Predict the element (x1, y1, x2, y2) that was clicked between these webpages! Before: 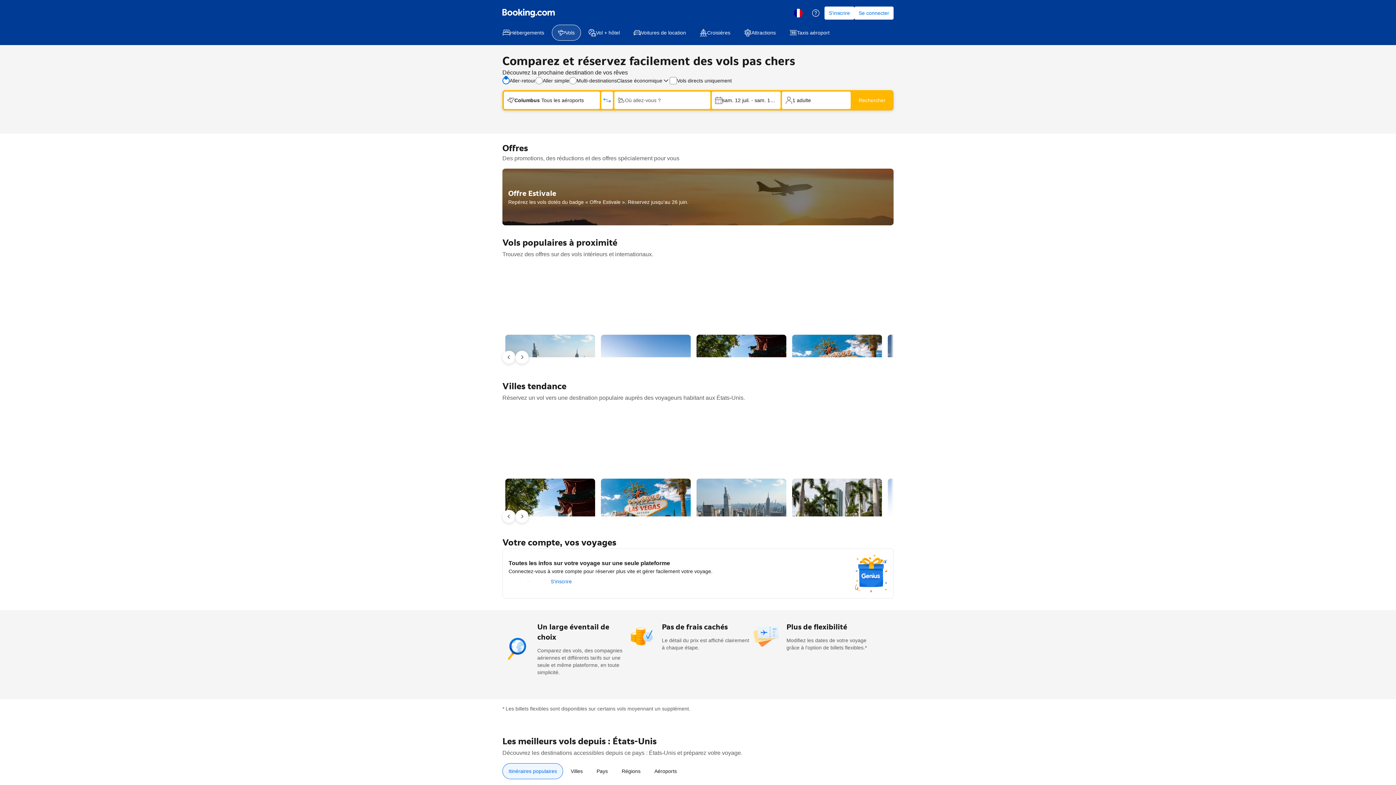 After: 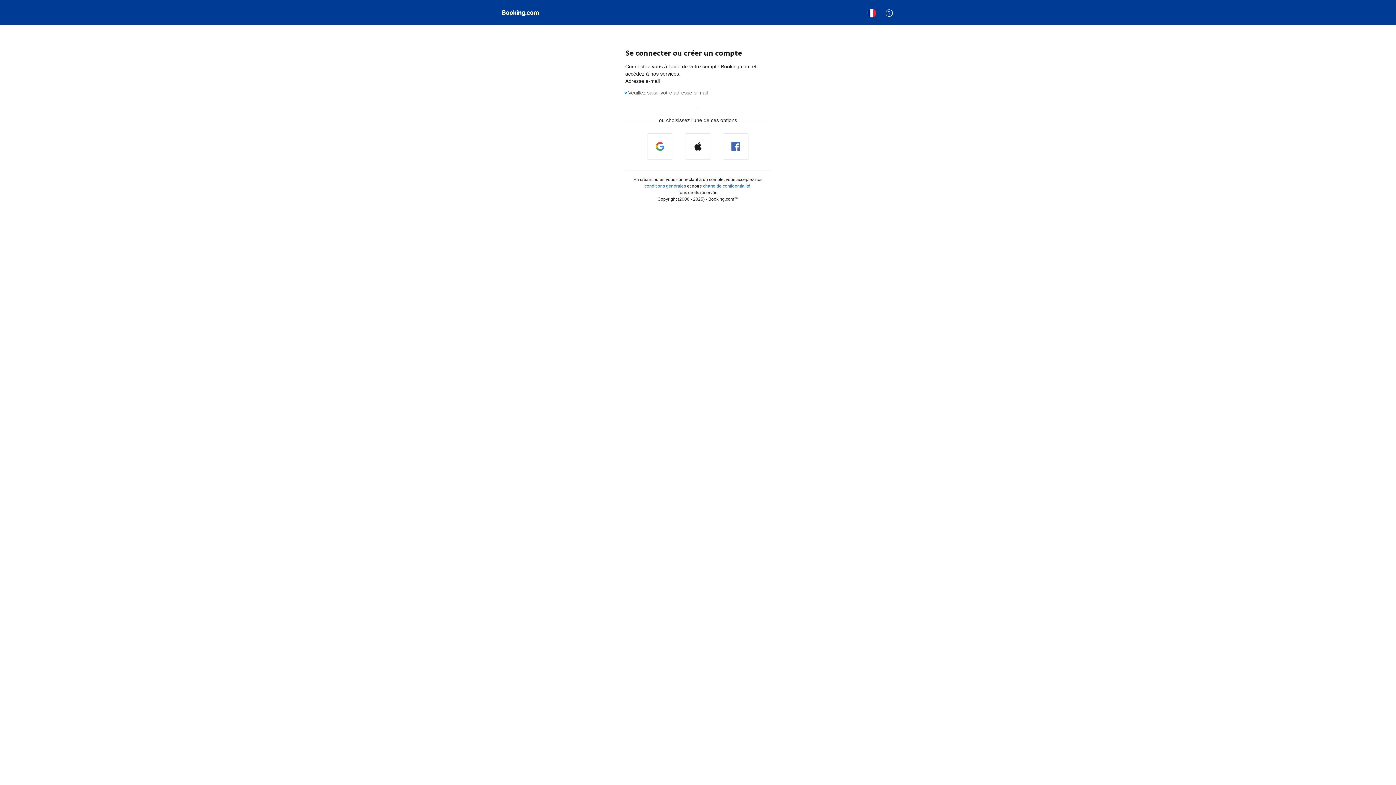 Action: bbox: (824, 6, 854, 19) label: S’inscrire.